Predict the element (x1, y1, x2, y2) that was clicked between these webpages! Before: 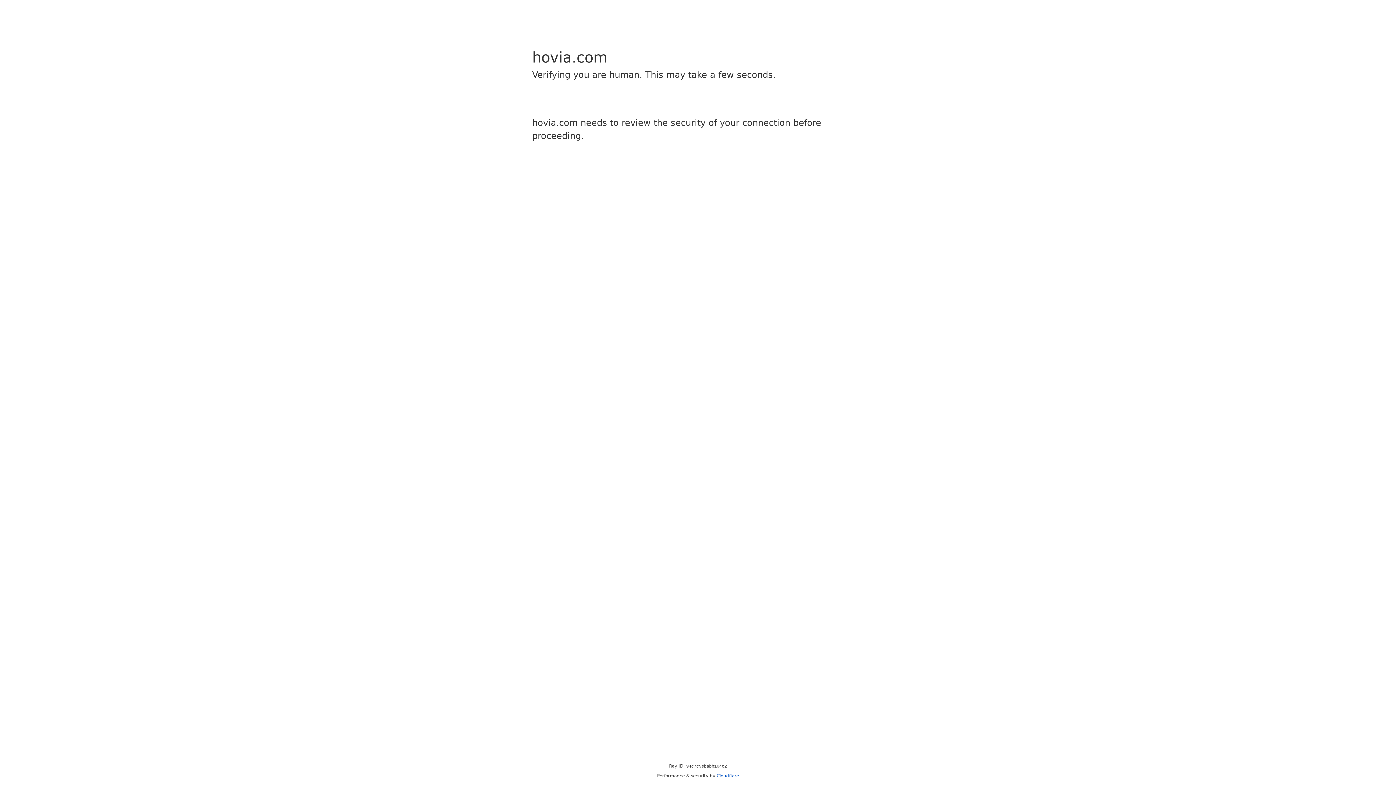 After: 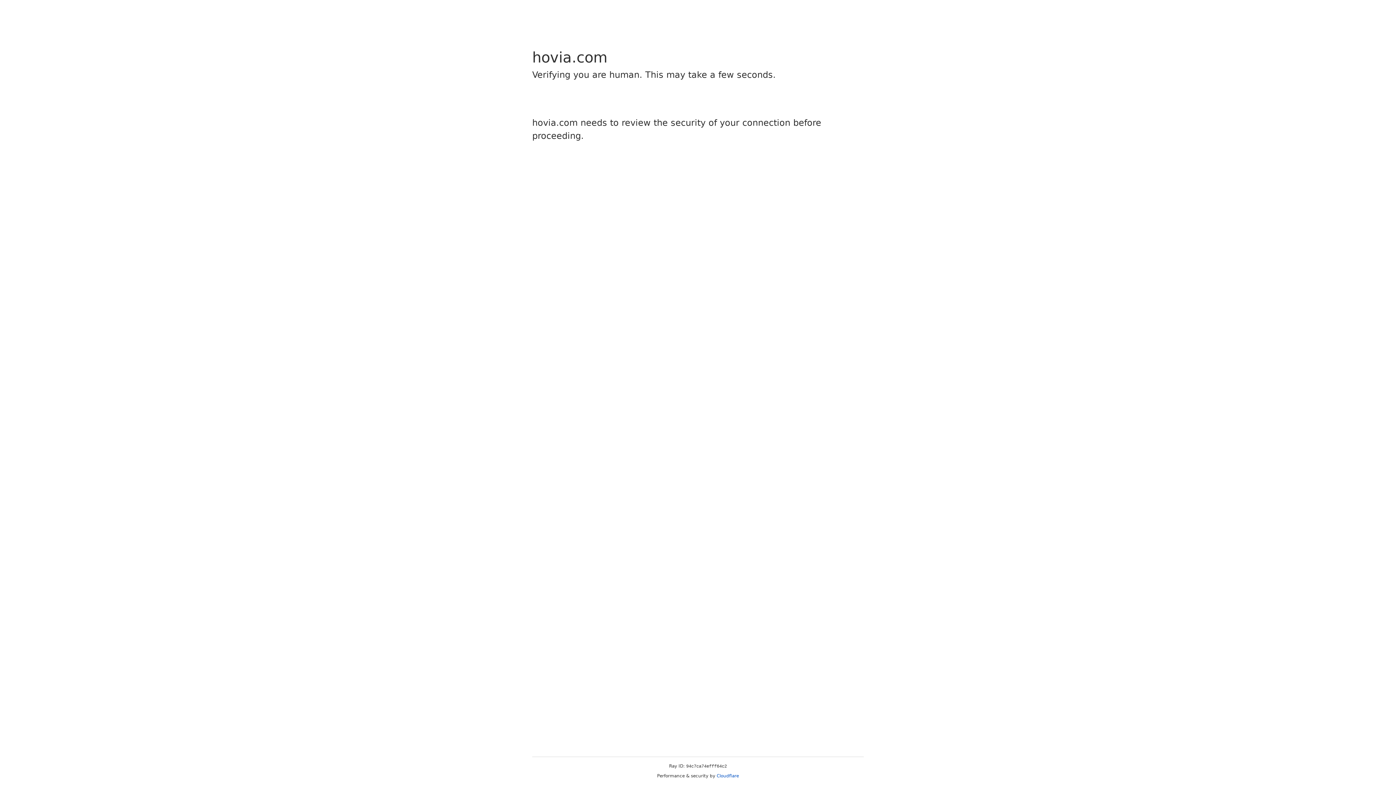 Action: bbox: (716, 773, 739, 778) label: Cloudflare